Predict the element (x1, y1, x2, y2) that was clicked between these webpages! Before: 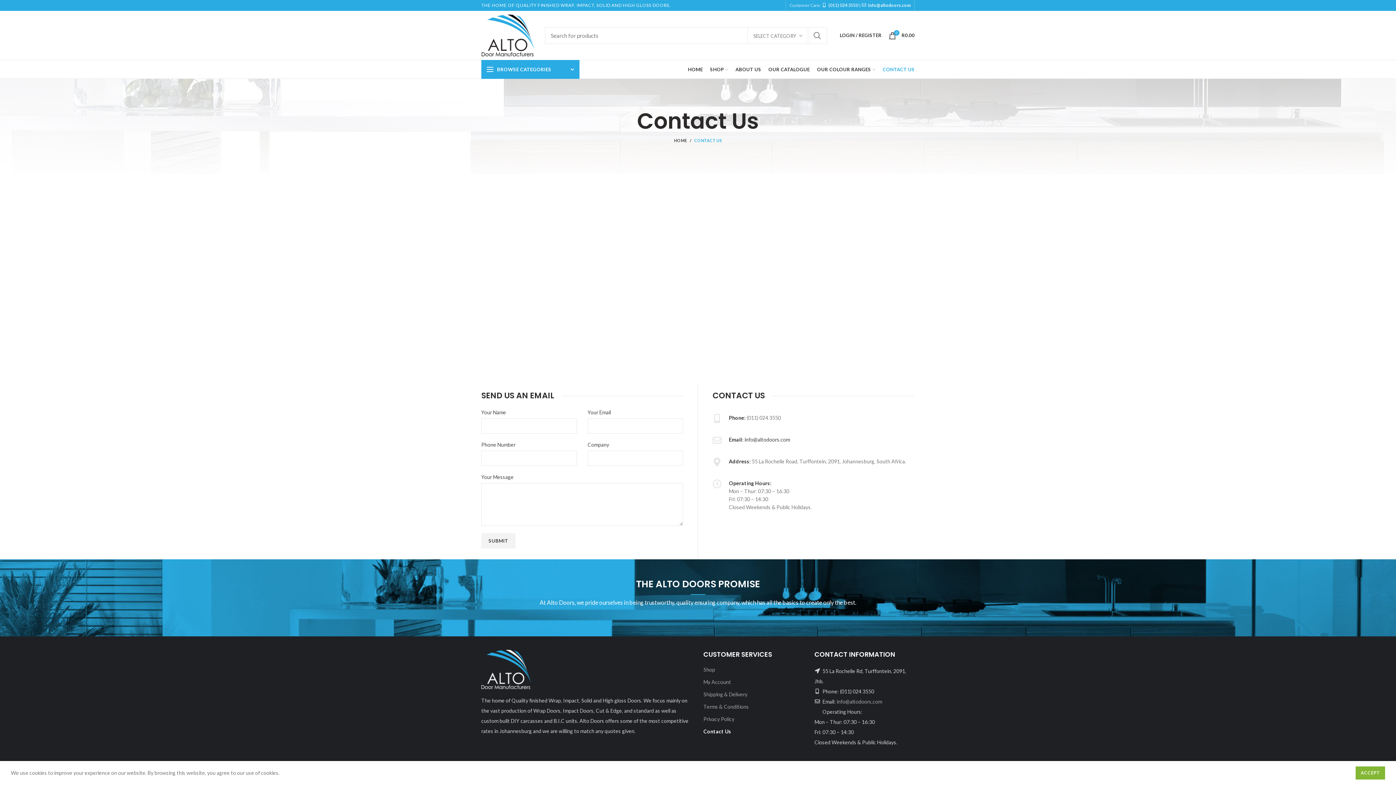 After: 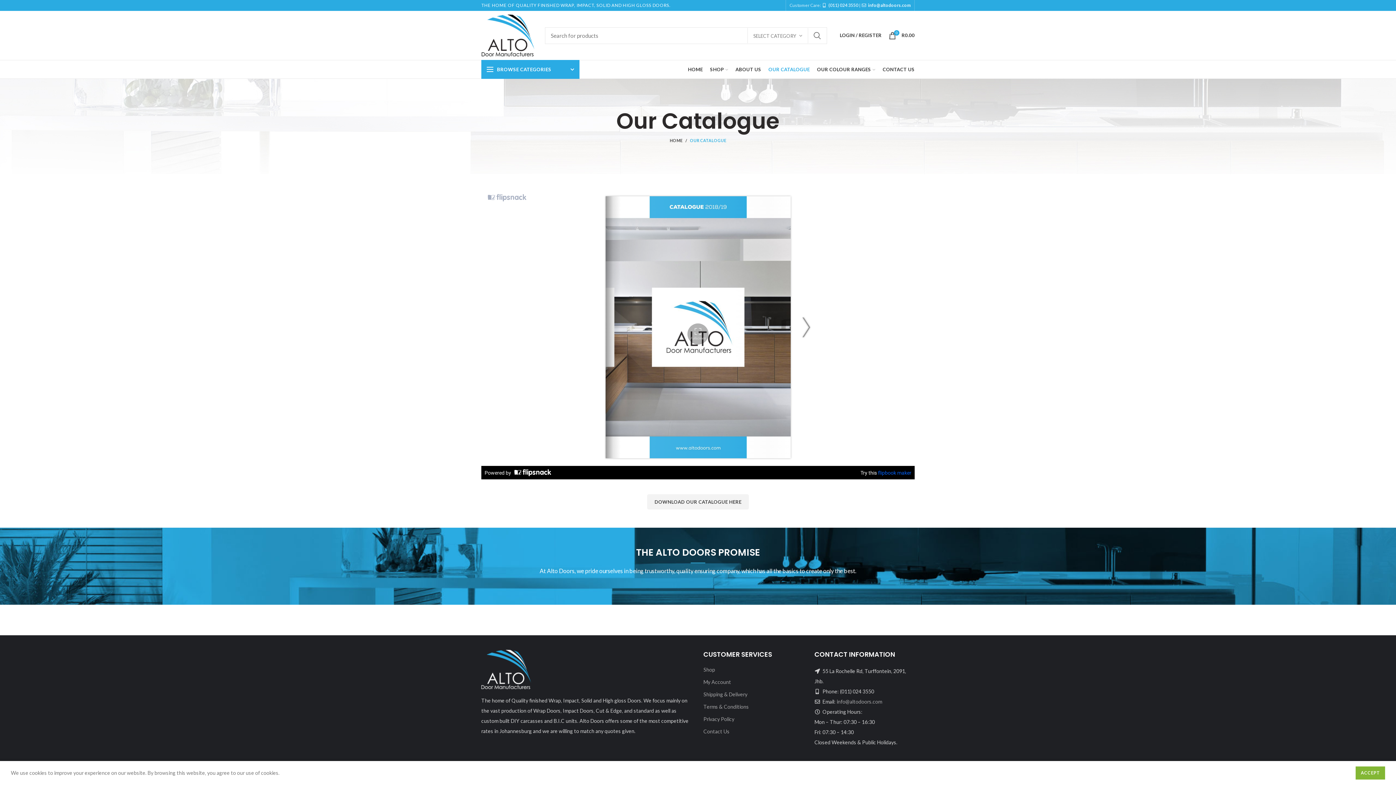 Action: label: OUR CATALOGUE bbox: (765, 60, 813, 78)